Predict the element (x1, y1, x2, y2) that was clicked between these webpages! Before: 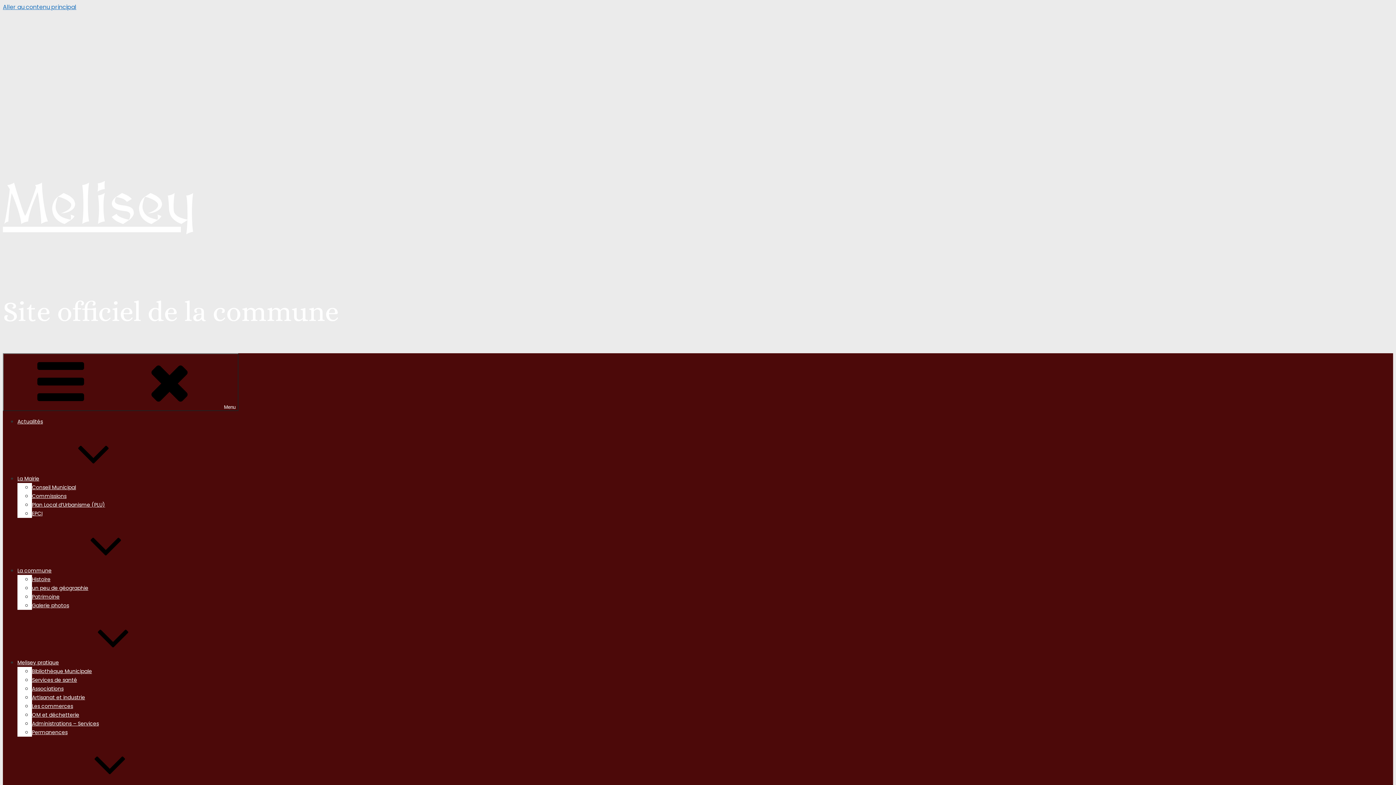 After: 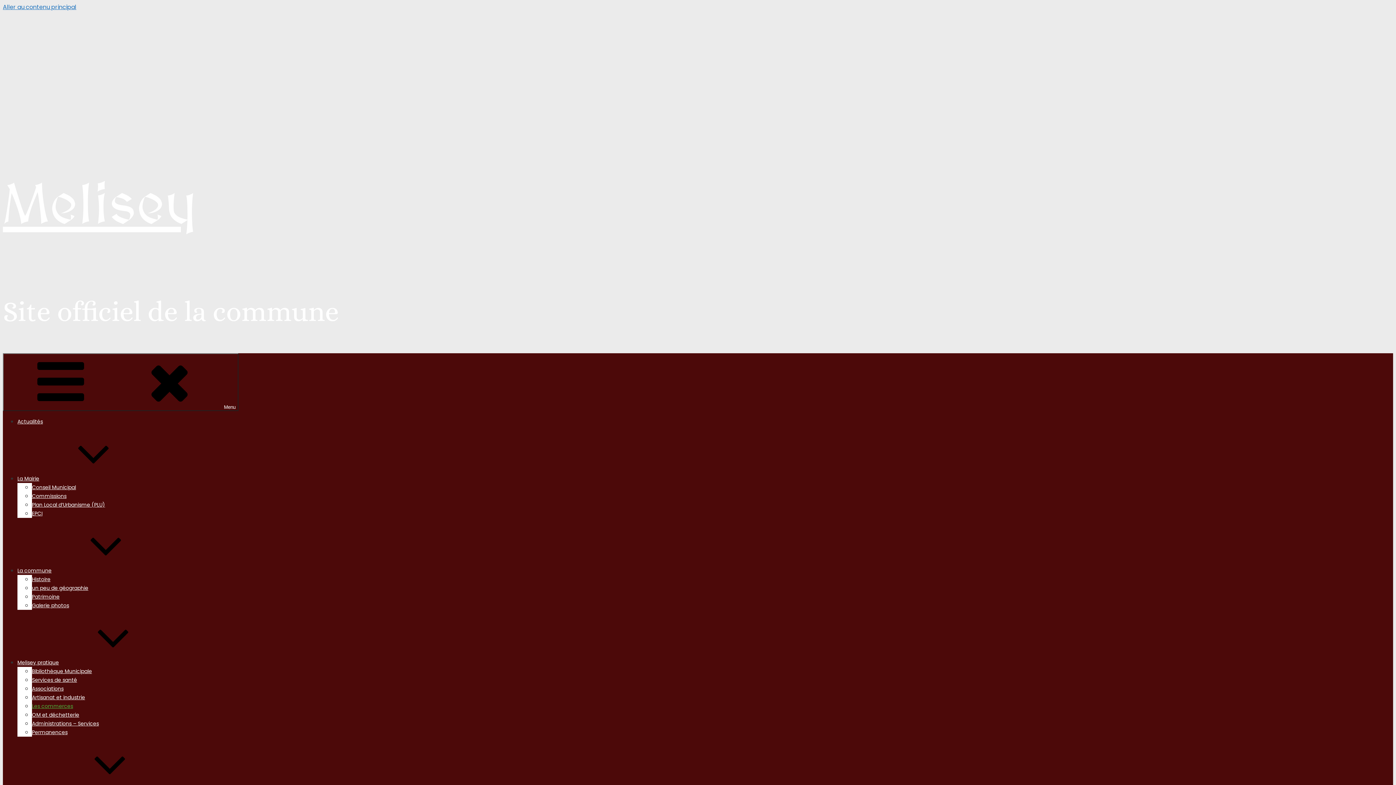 Action: bbox: (32, 702, 73, 710) label: Les commerces